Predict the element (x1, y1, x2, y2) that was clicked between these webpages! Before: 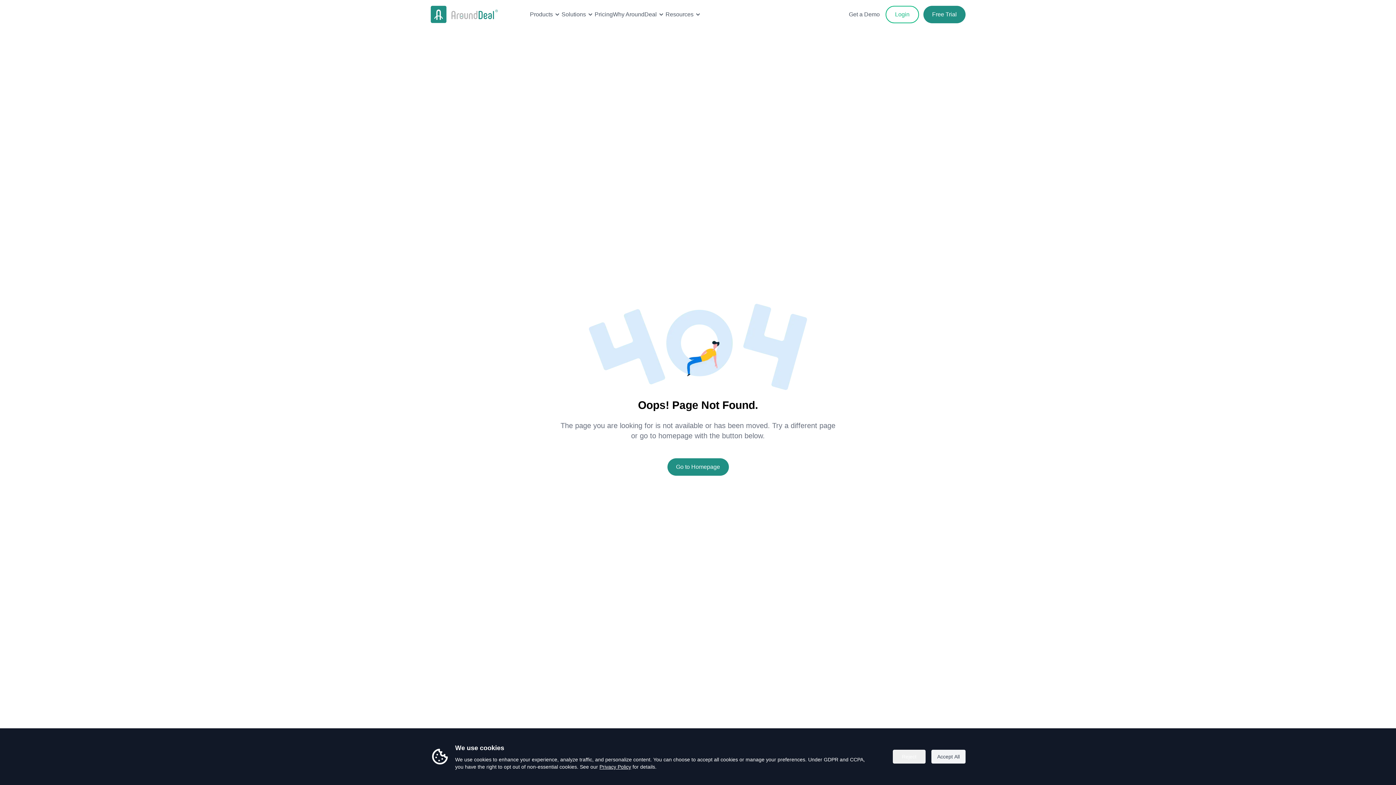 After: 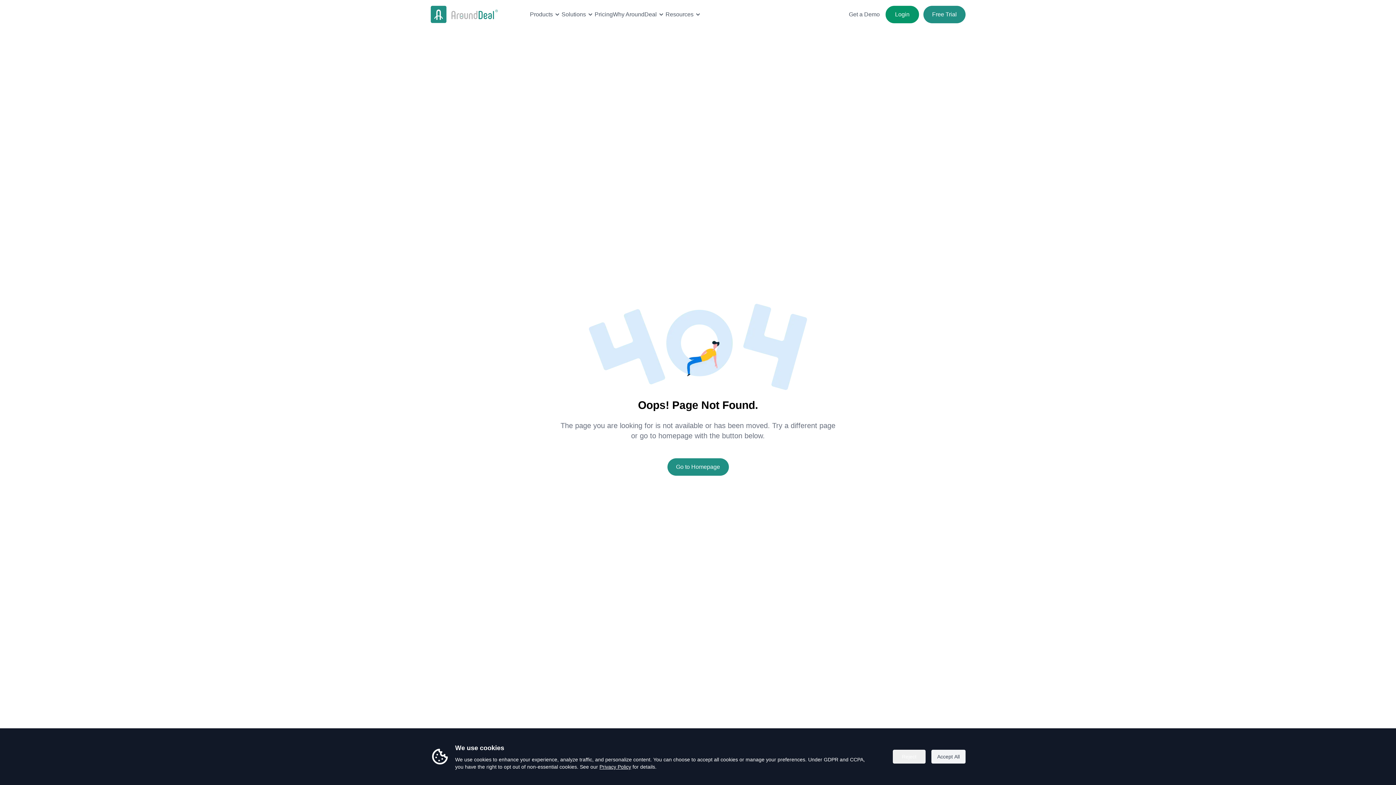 Action: label: Login bbox: (885, 5, 919, 23)